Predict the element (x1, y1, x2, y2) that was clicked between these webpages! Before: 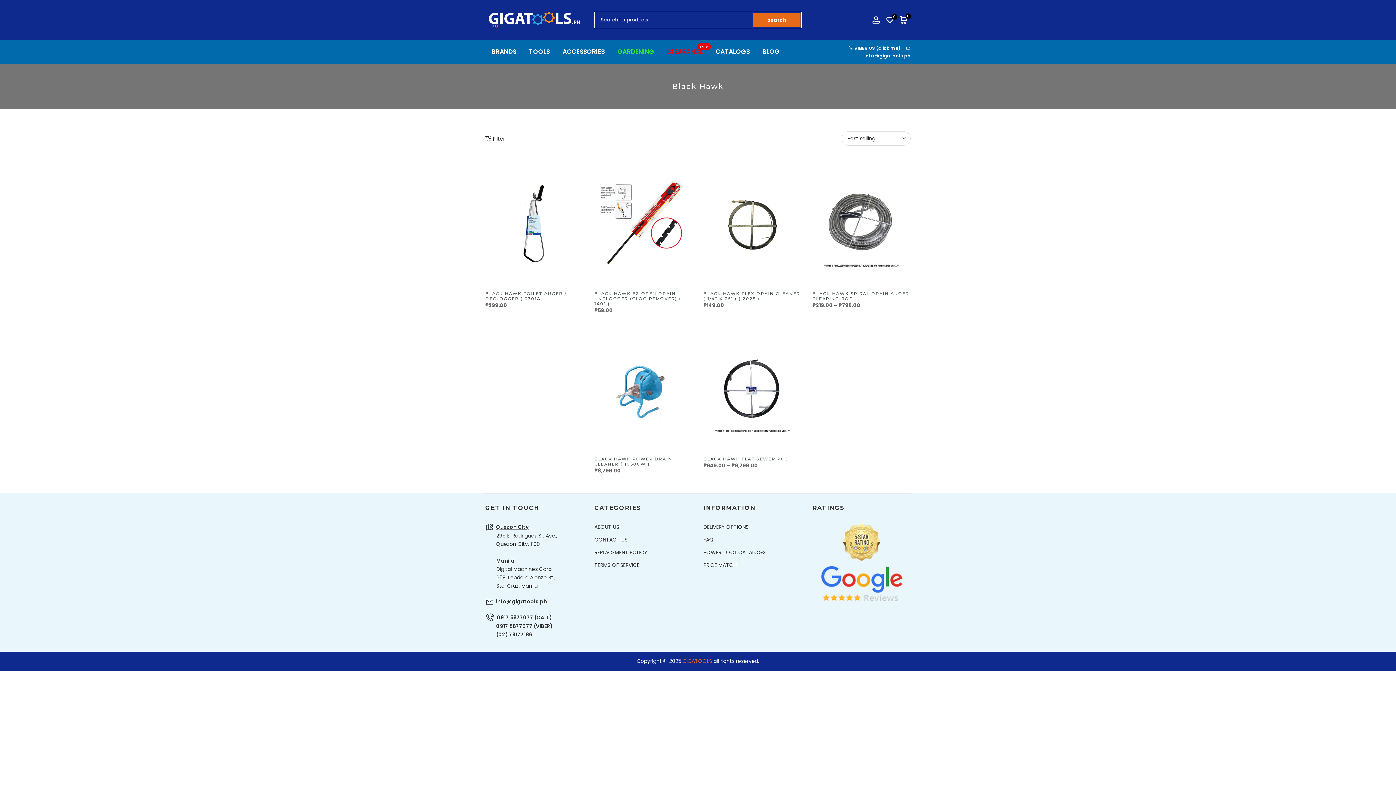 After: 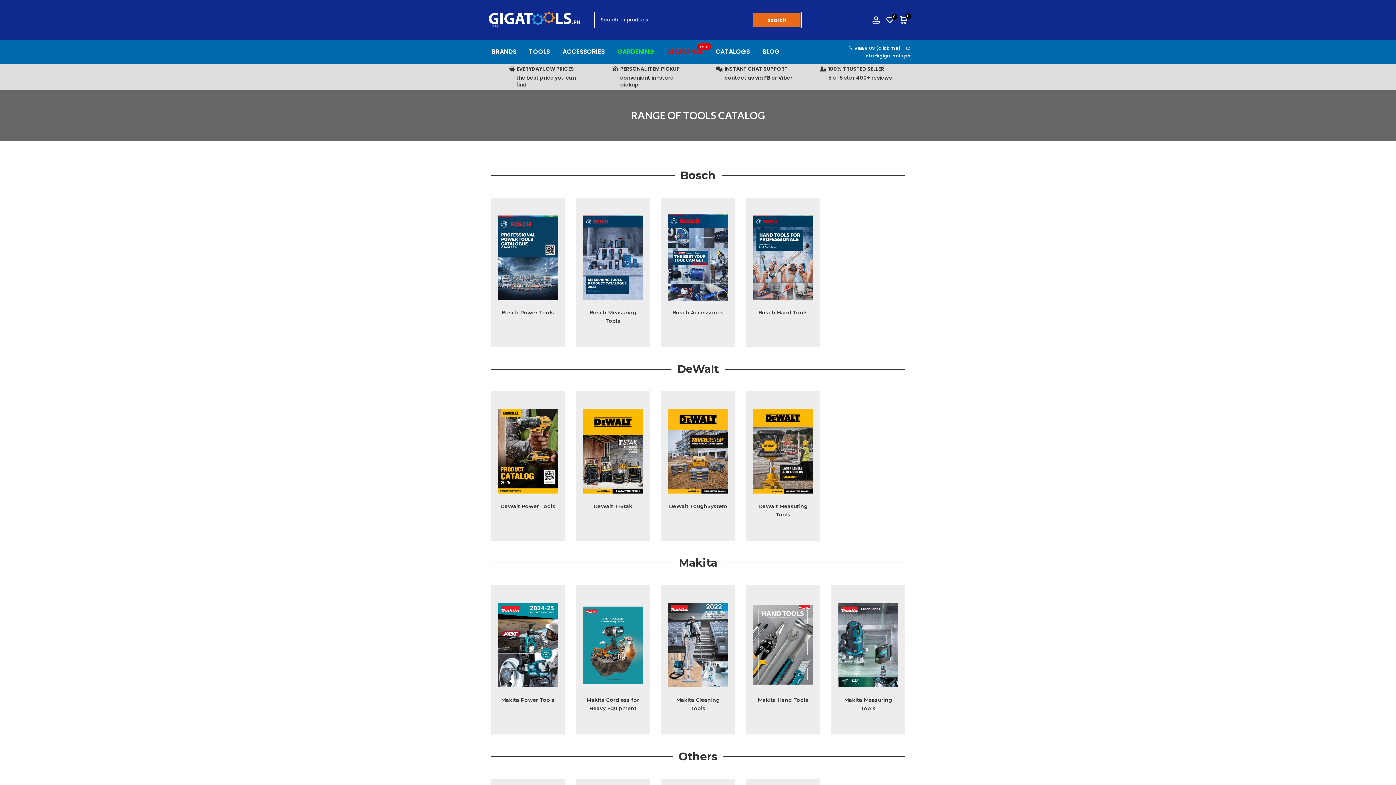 Action: bbox: (703, 549, 765, 556) label: POWER TOOL CATALOGS